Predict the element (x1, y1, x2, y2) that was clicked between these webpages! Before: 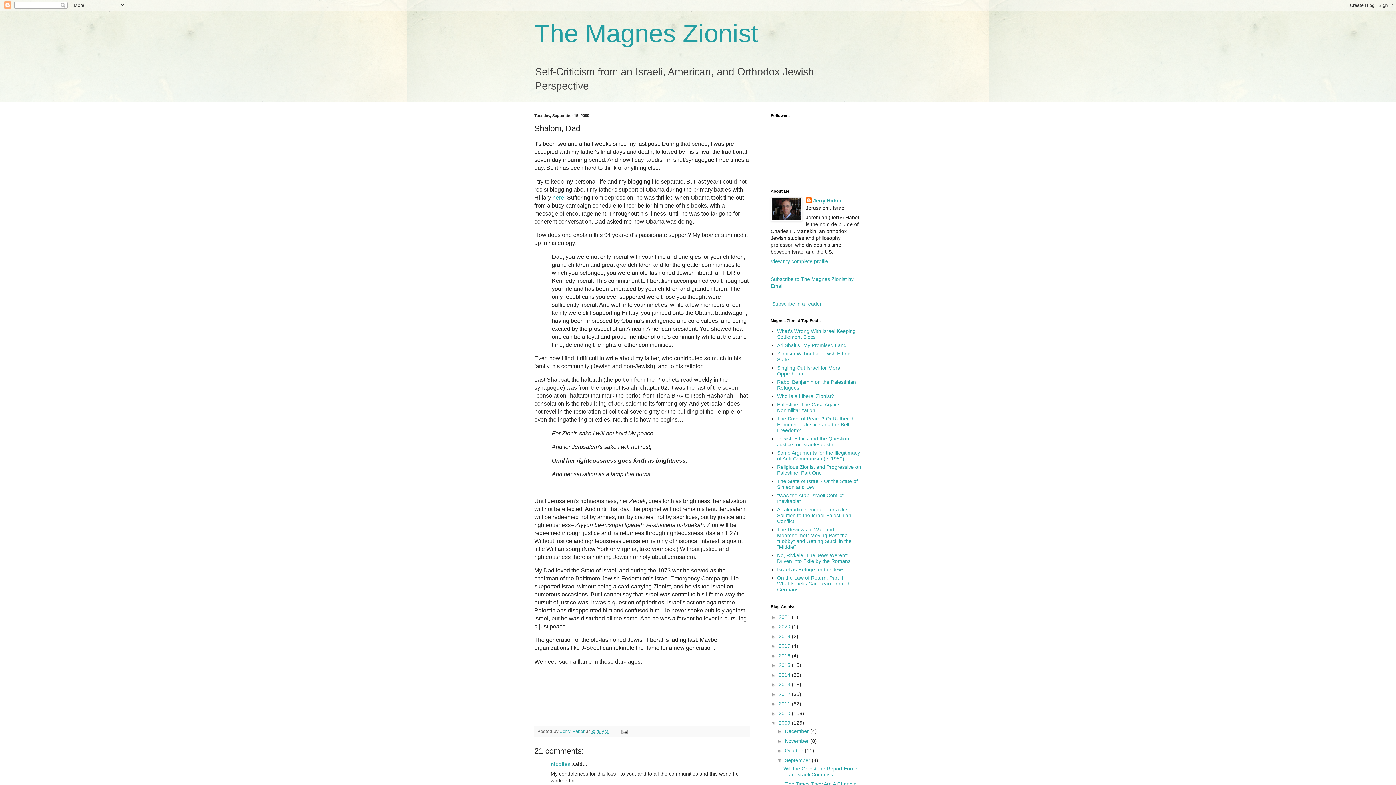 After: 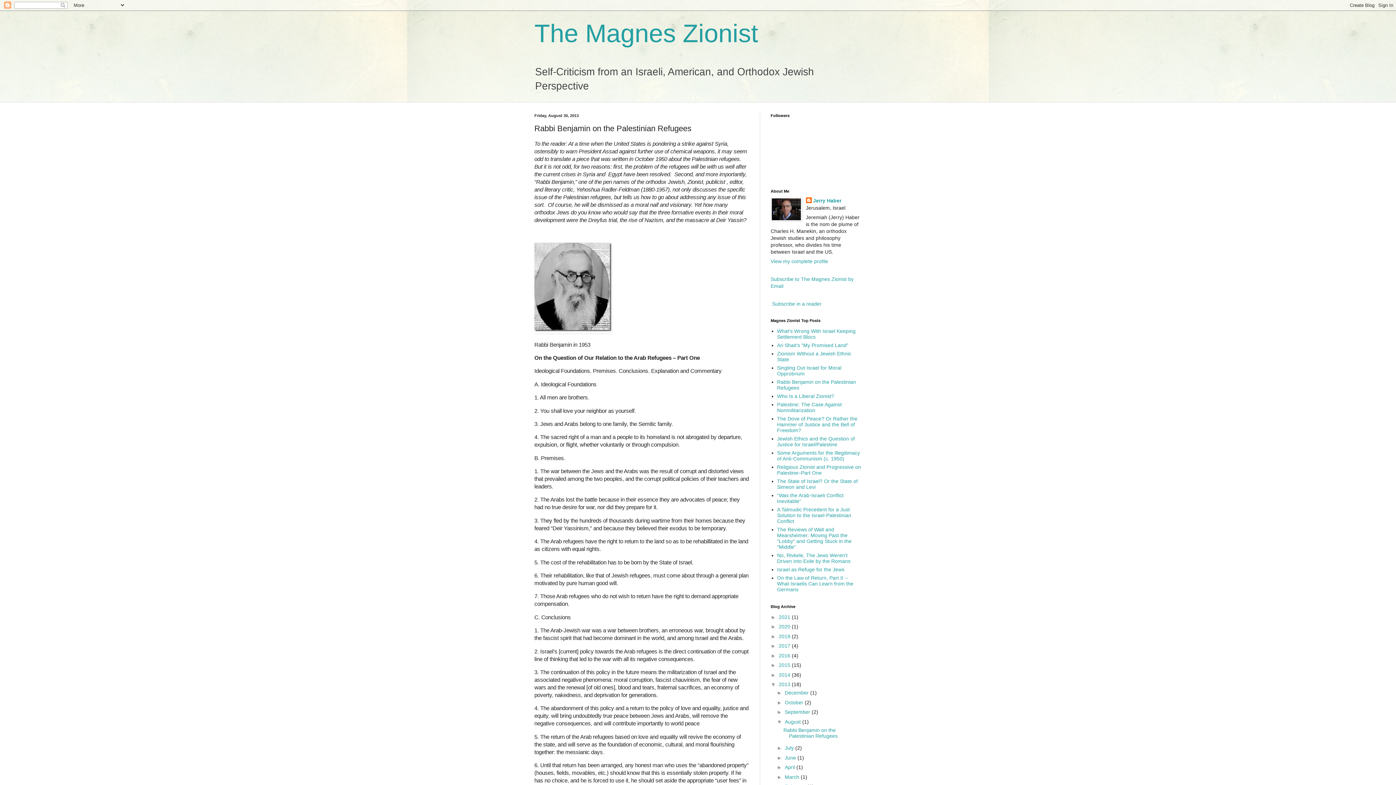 Action: label: Rabbi Benjamin on the Palestinian Refugees bbox: (777, 379, 856, 390)